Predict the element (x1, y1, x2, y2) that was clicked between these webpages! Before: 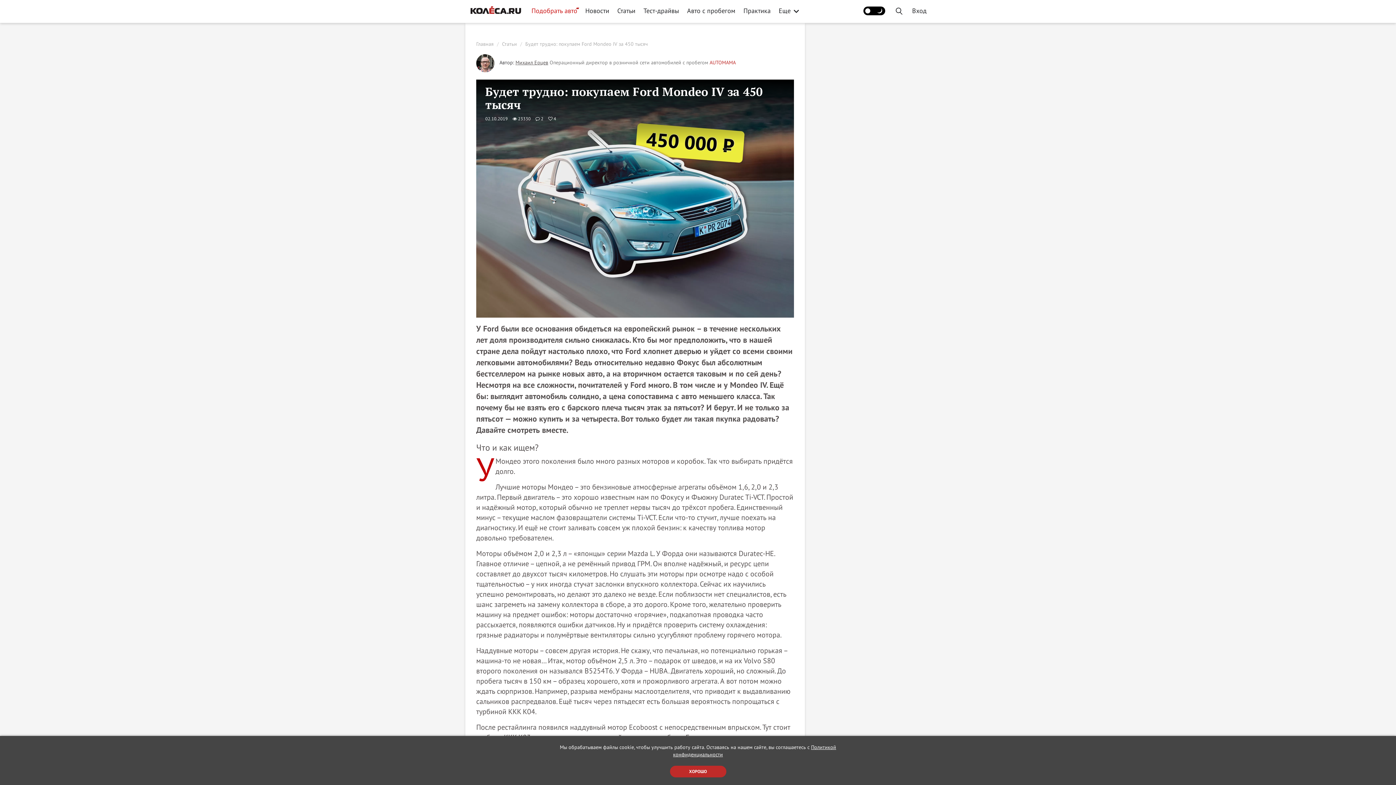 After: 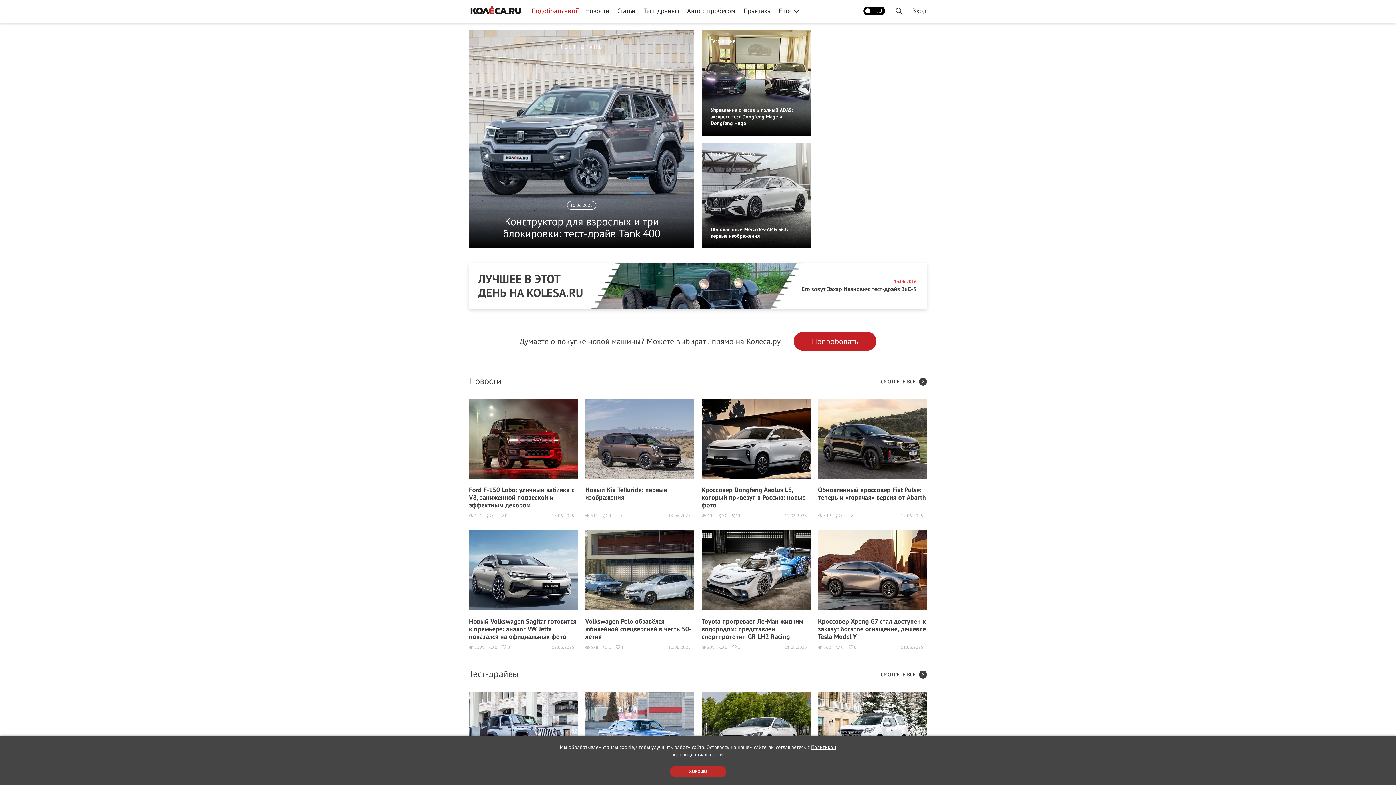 Action: label: Главная bbox: (476, 40, 493, 47)